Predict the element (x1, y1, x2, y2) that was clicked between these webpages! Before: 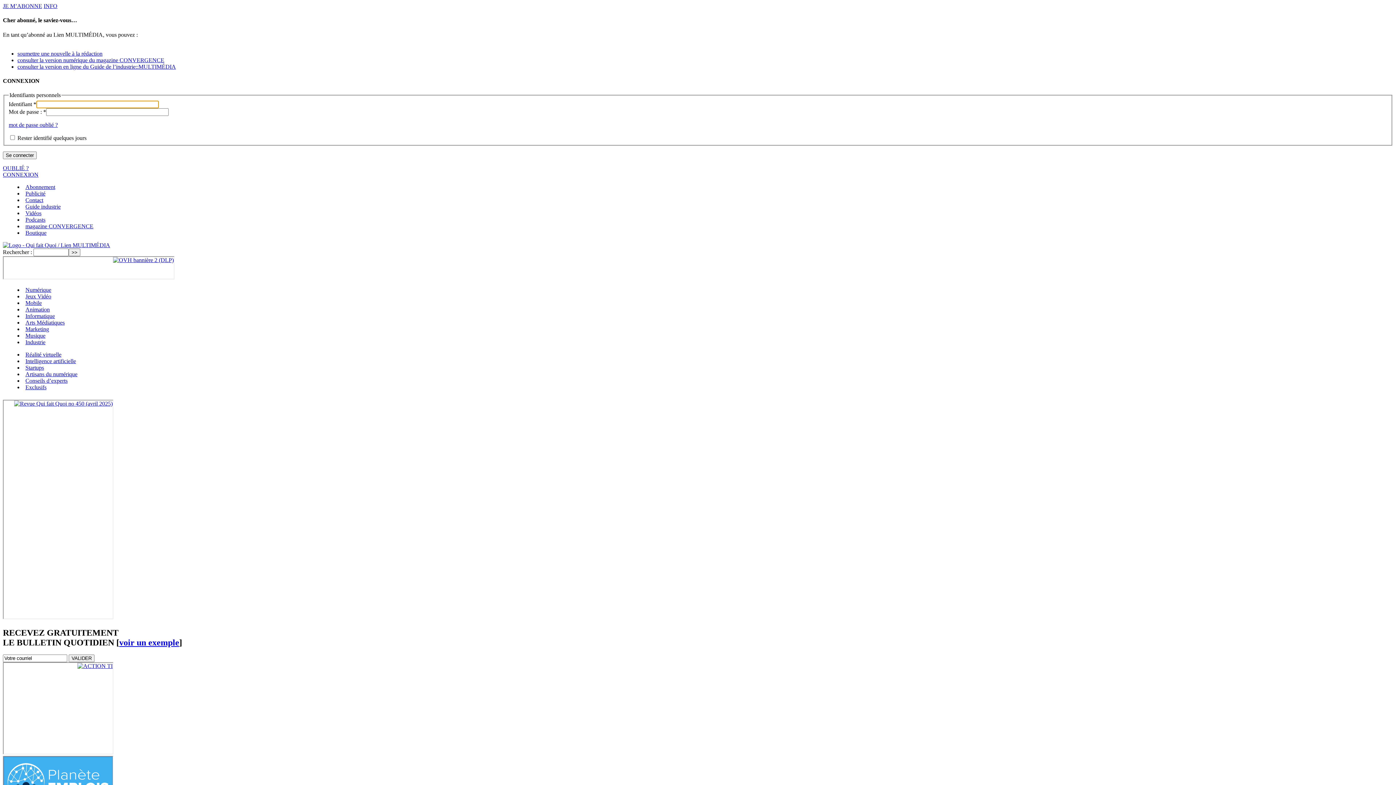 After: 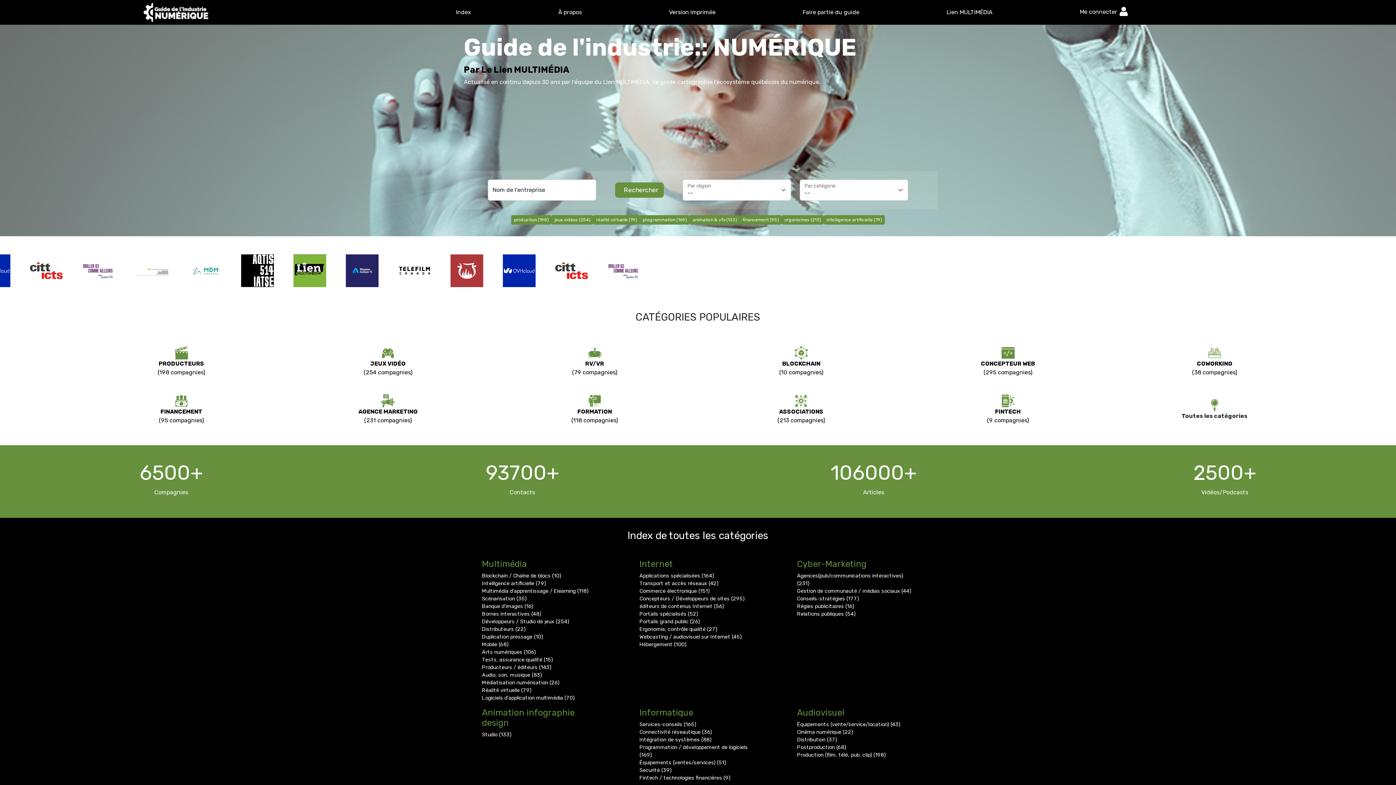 Action: label: Guide industrie bbox: (25, 203, 60, 209)